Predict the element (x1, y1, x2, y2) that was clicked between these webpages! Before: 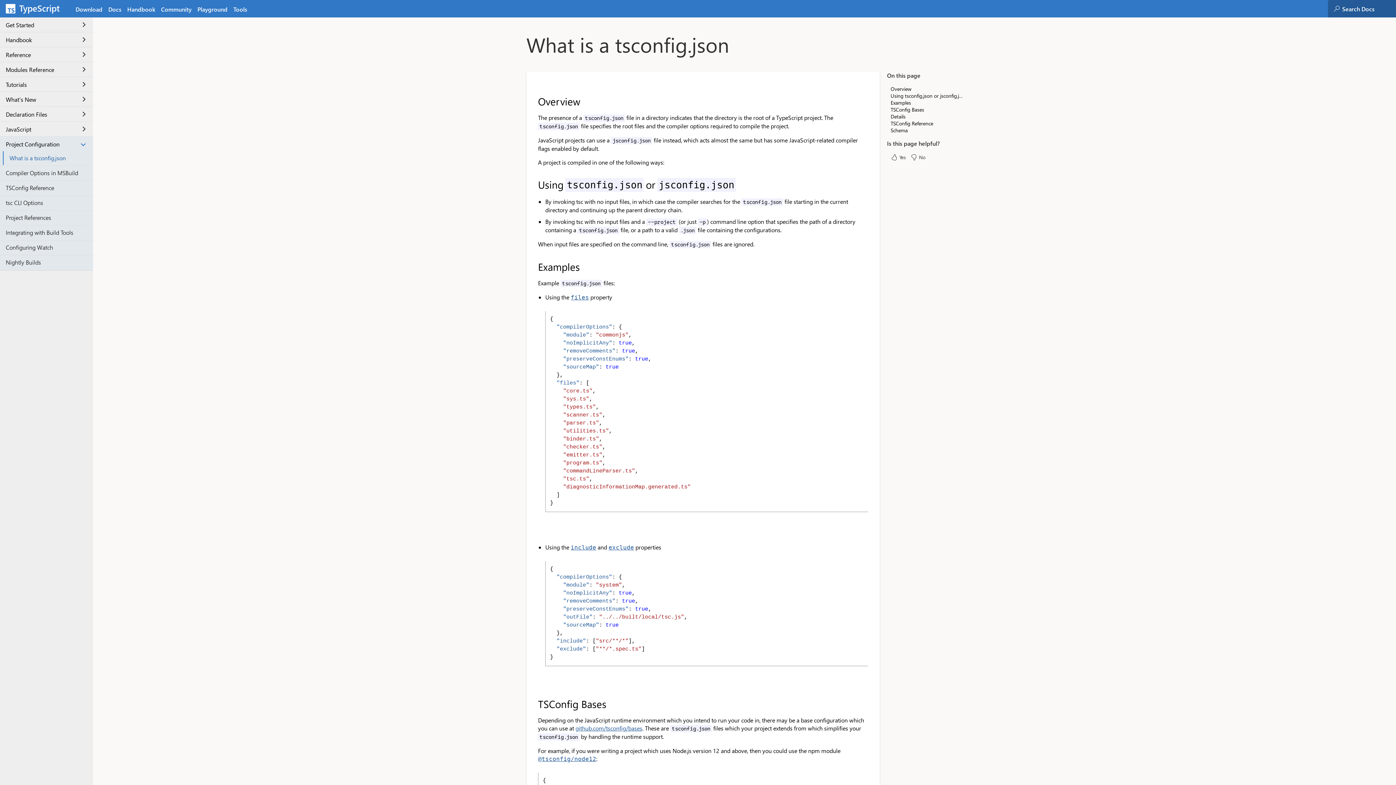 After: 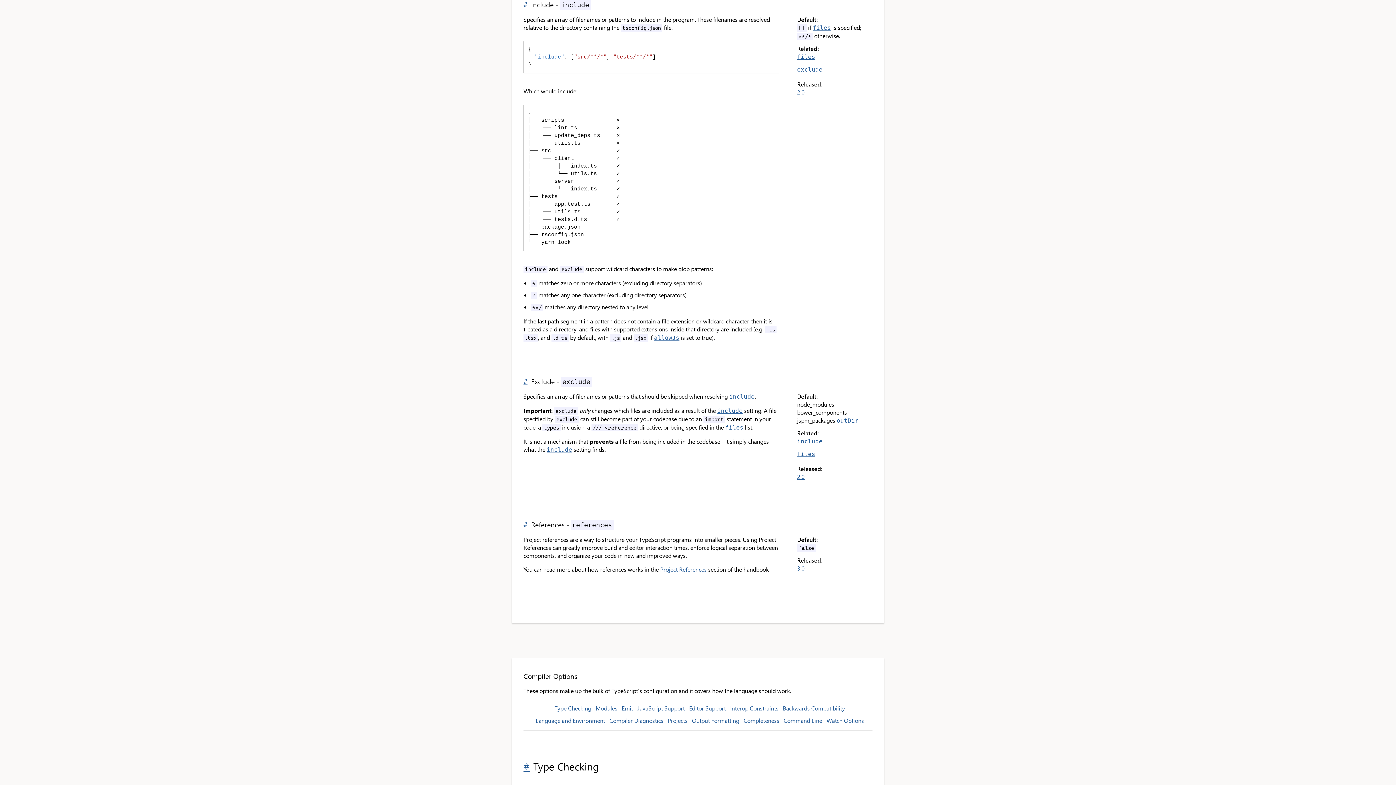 Action: label: include bbox: (570, 543, 596, 551)